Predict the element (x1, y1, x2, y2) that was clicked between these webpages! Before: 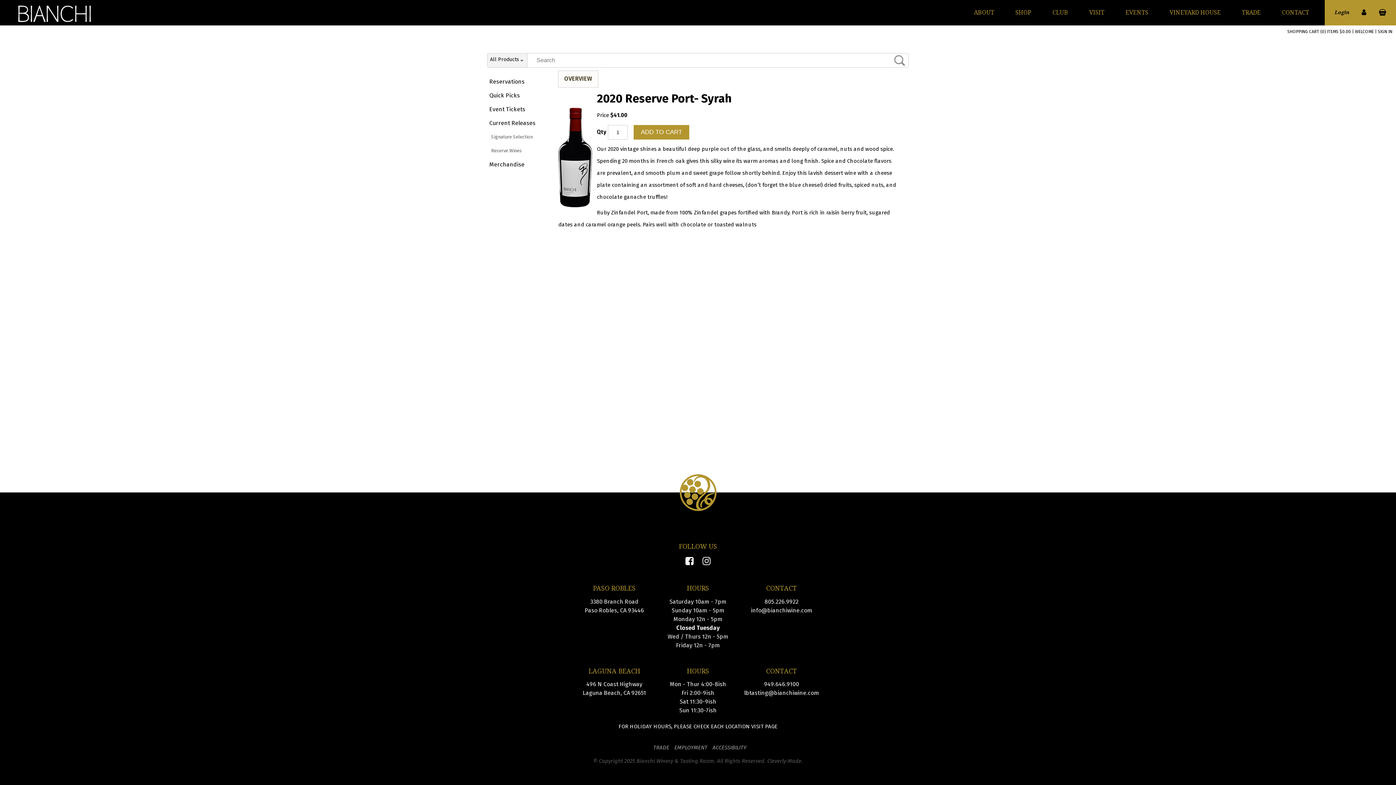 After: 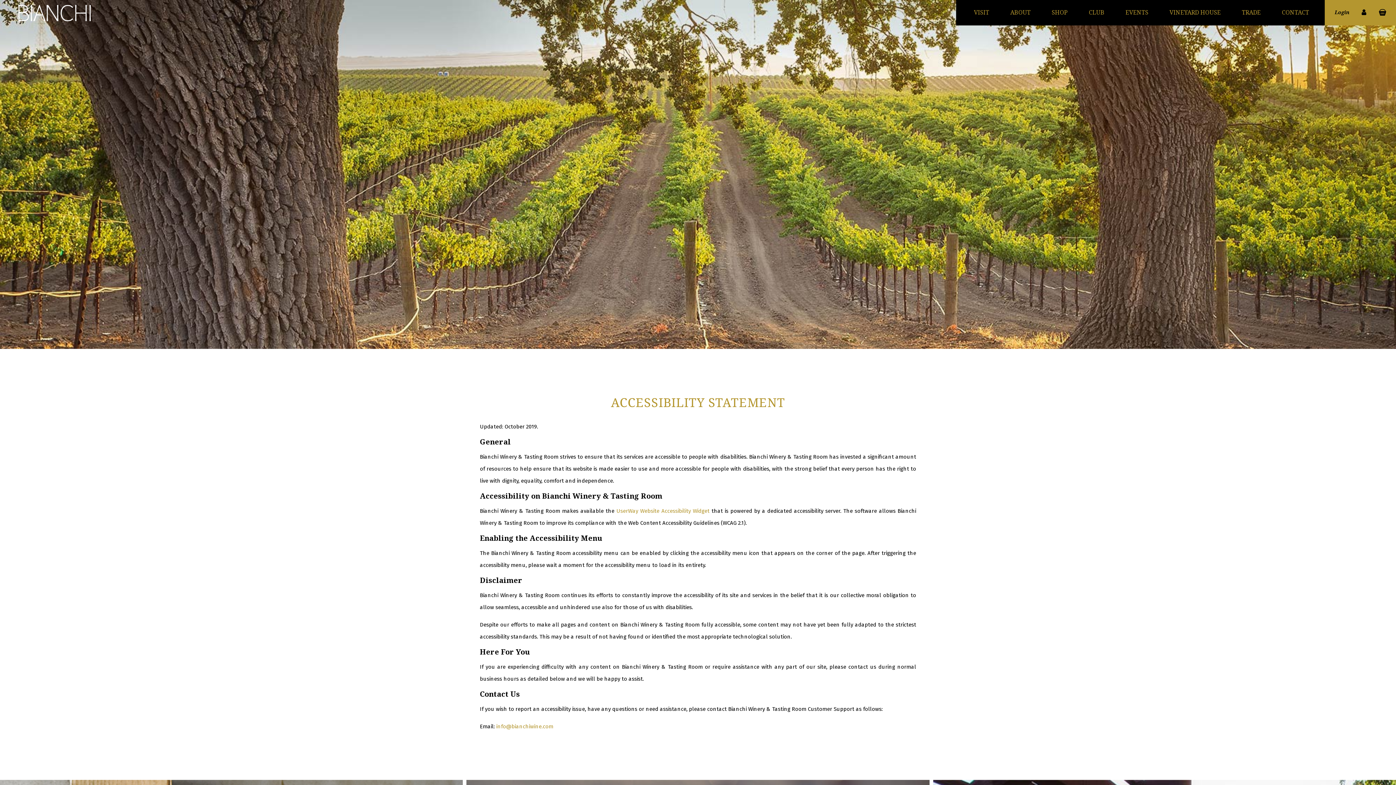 Action: label: ACCESSIBILITY bbox: (712, 744, 746, 751)